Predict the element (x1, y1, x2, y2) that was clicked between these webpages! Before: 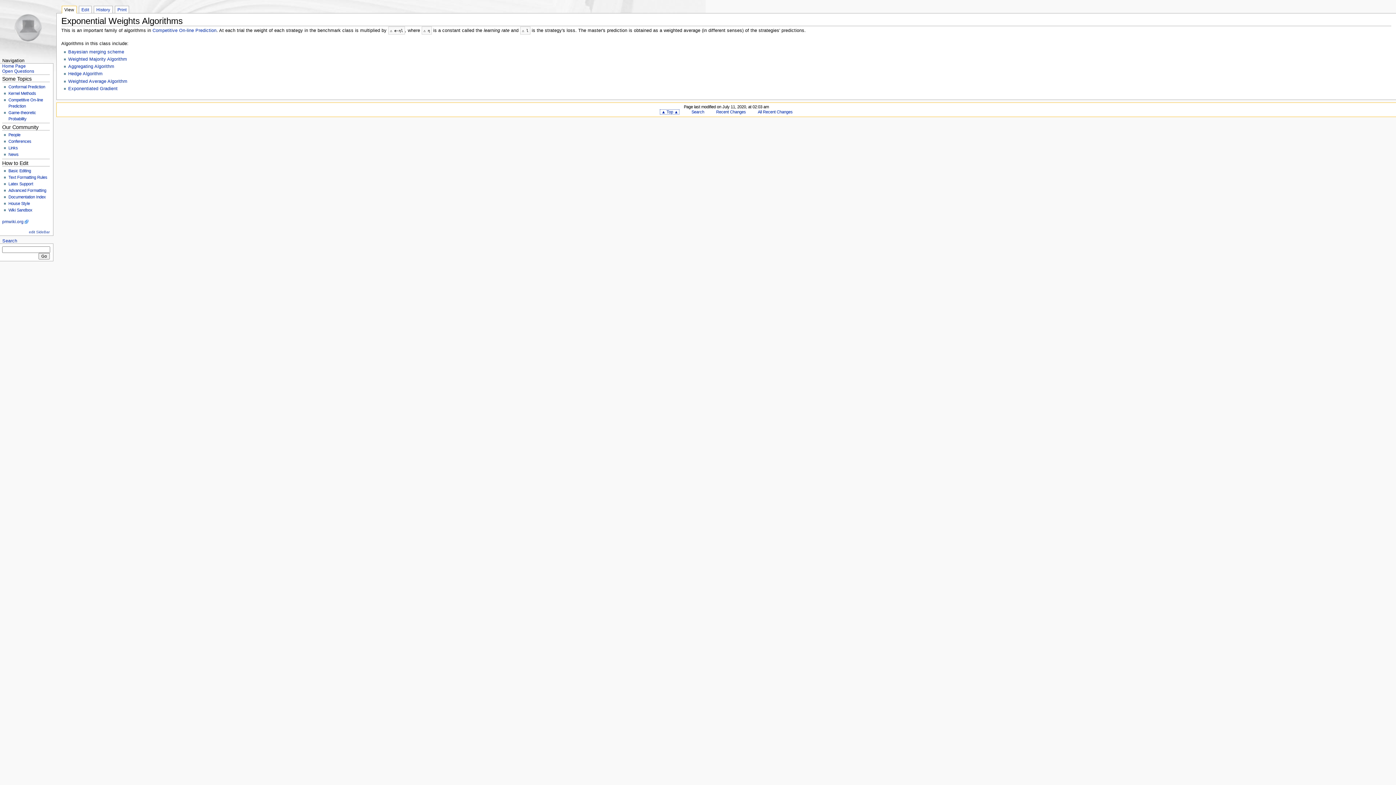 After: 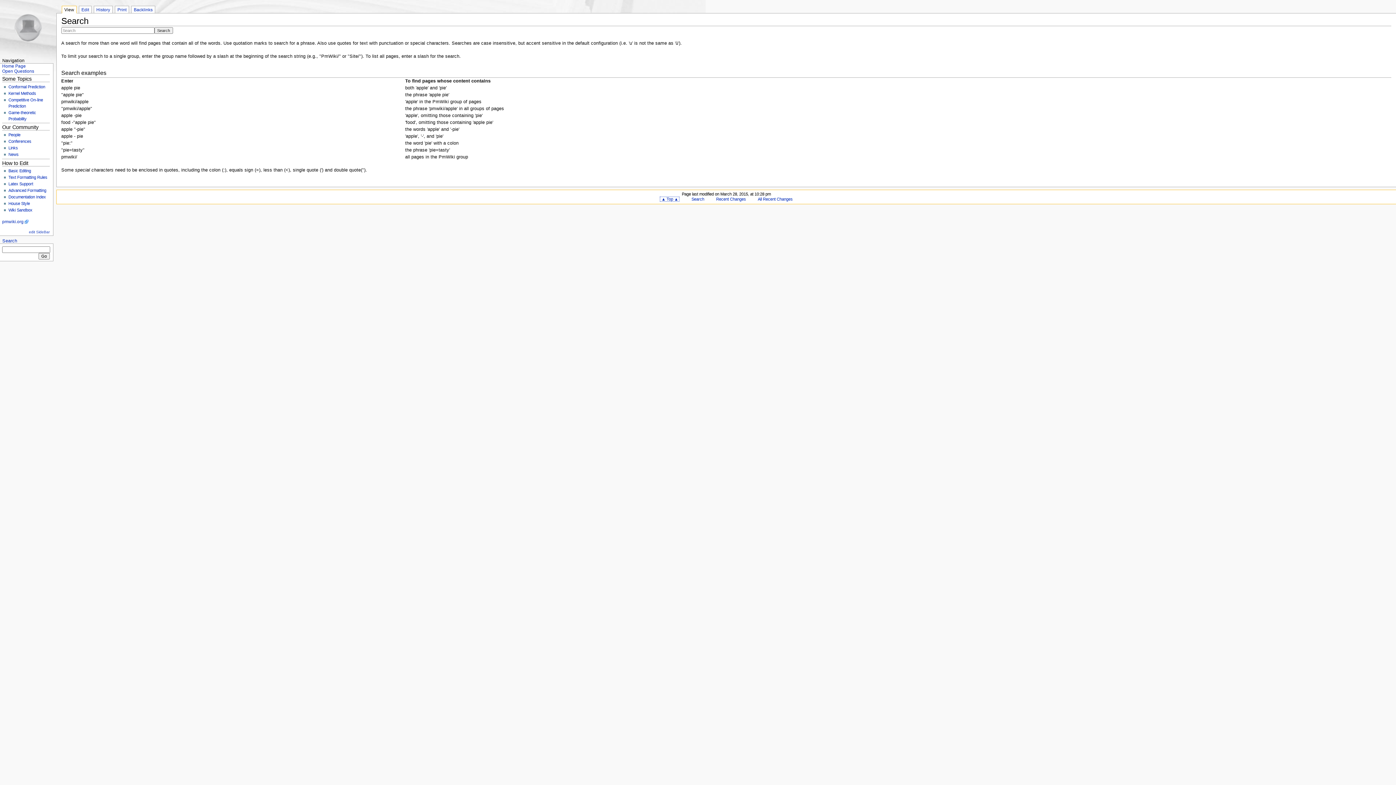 Action: bbox: (2, 238, 17, 243) label: Search